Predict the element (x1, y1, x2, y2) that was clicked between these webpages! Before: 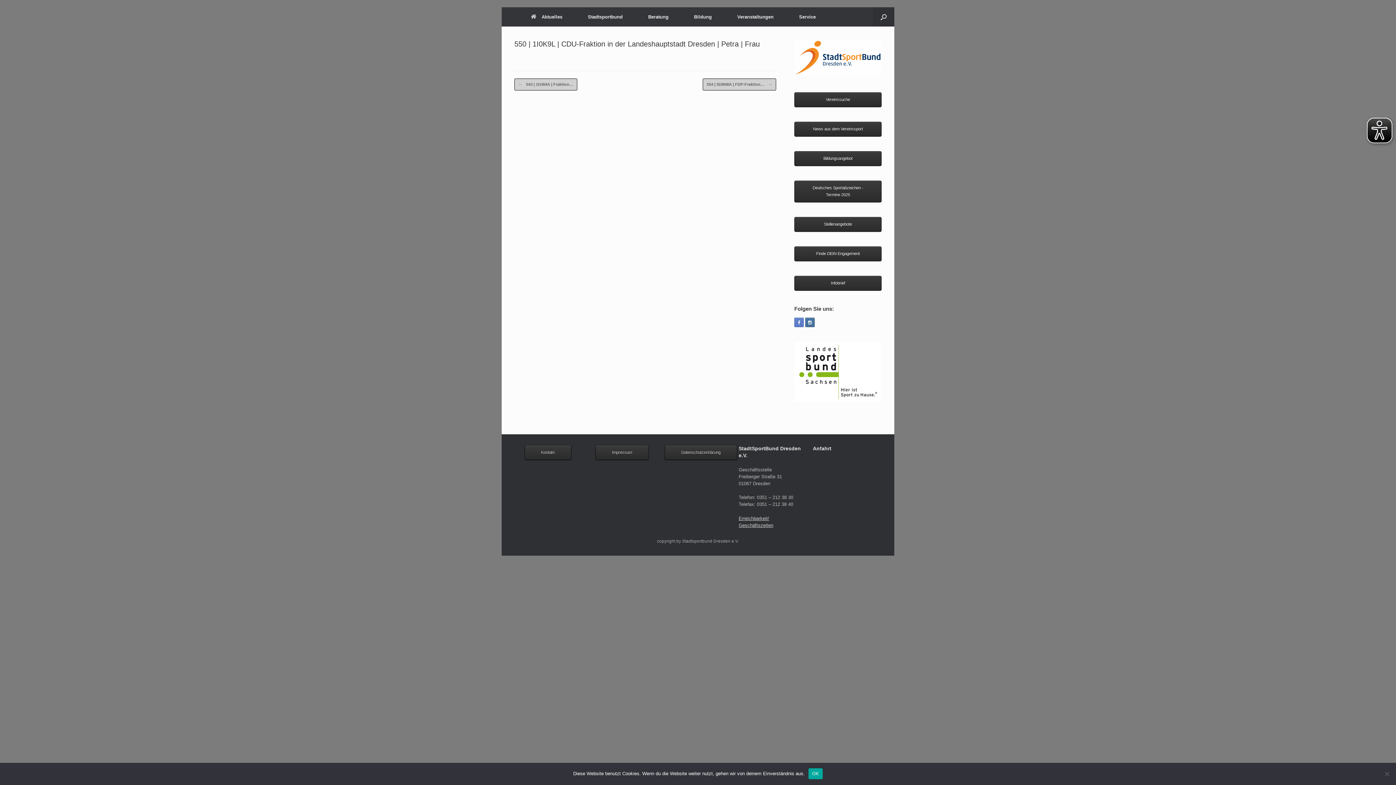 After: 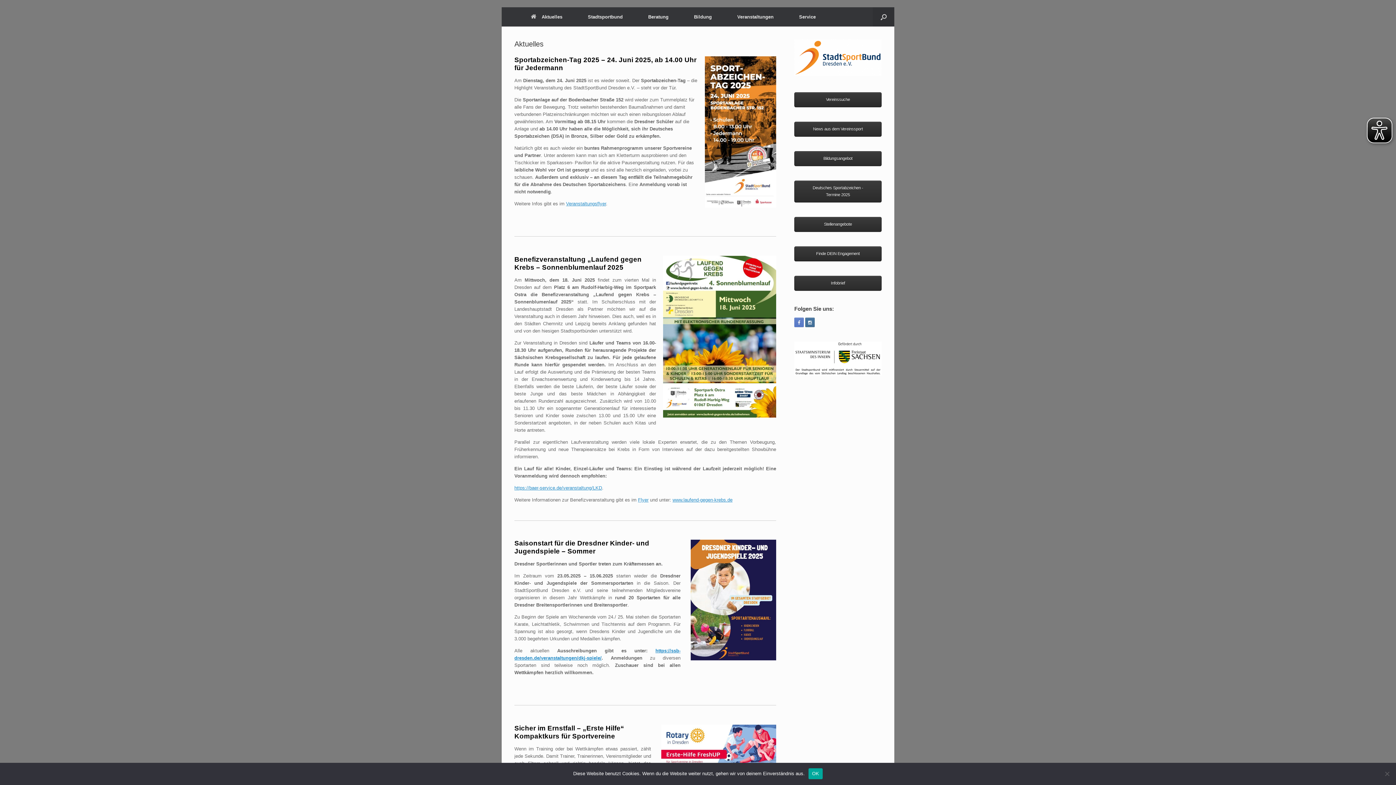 Action: bbox: (518, 7, 575, 26) label: Aktuelles